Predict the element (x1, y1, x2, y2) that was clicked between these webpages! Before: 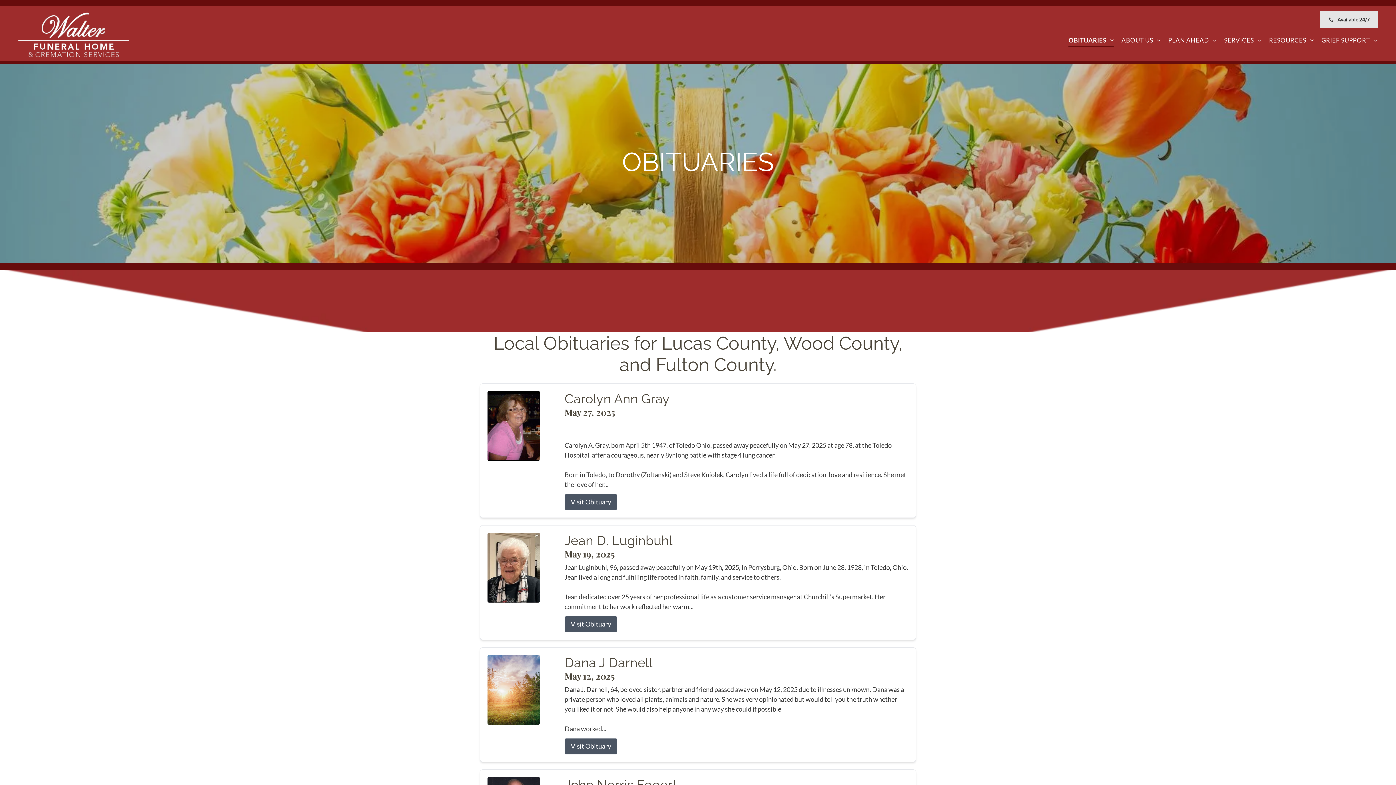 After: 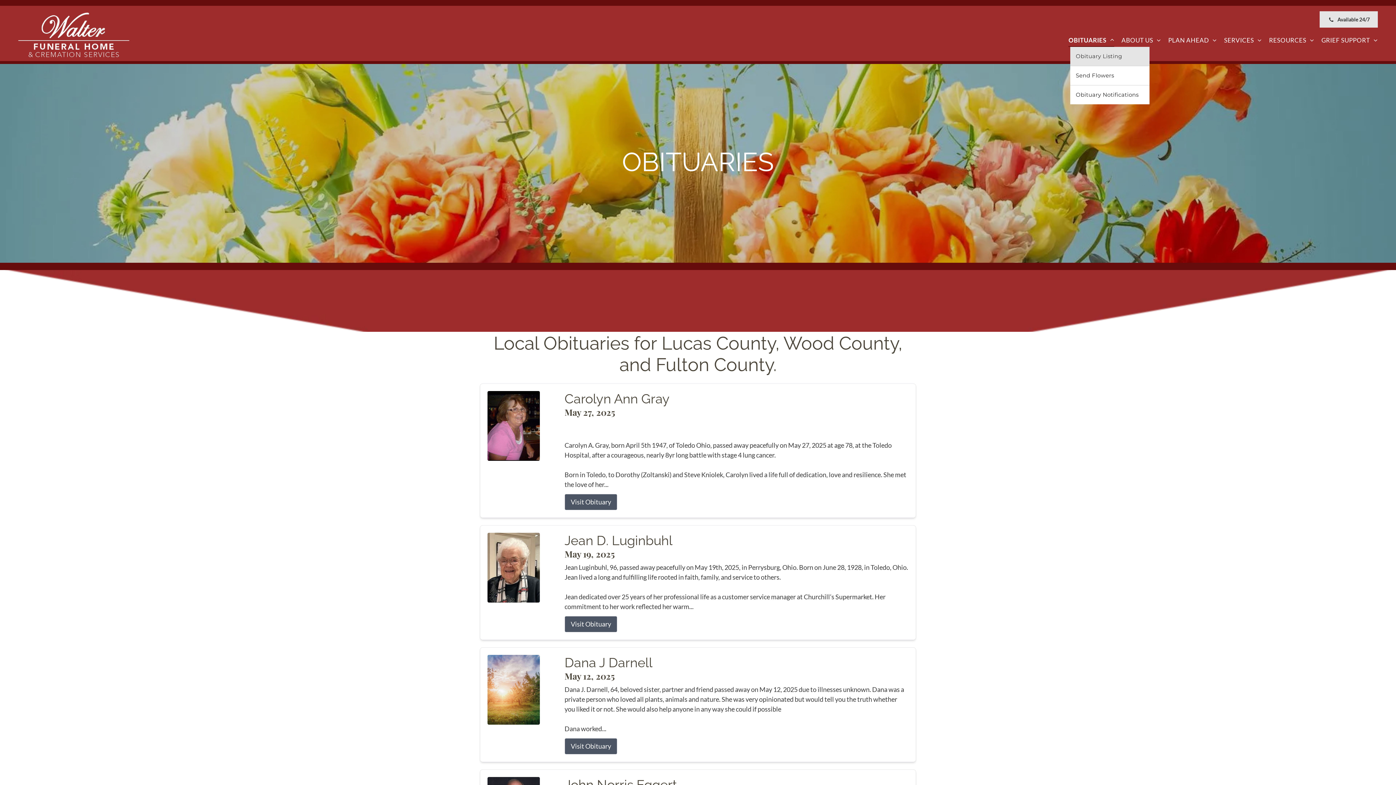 Action: label: OBITUARIES bbox: (1065, 33, 1118, 46)